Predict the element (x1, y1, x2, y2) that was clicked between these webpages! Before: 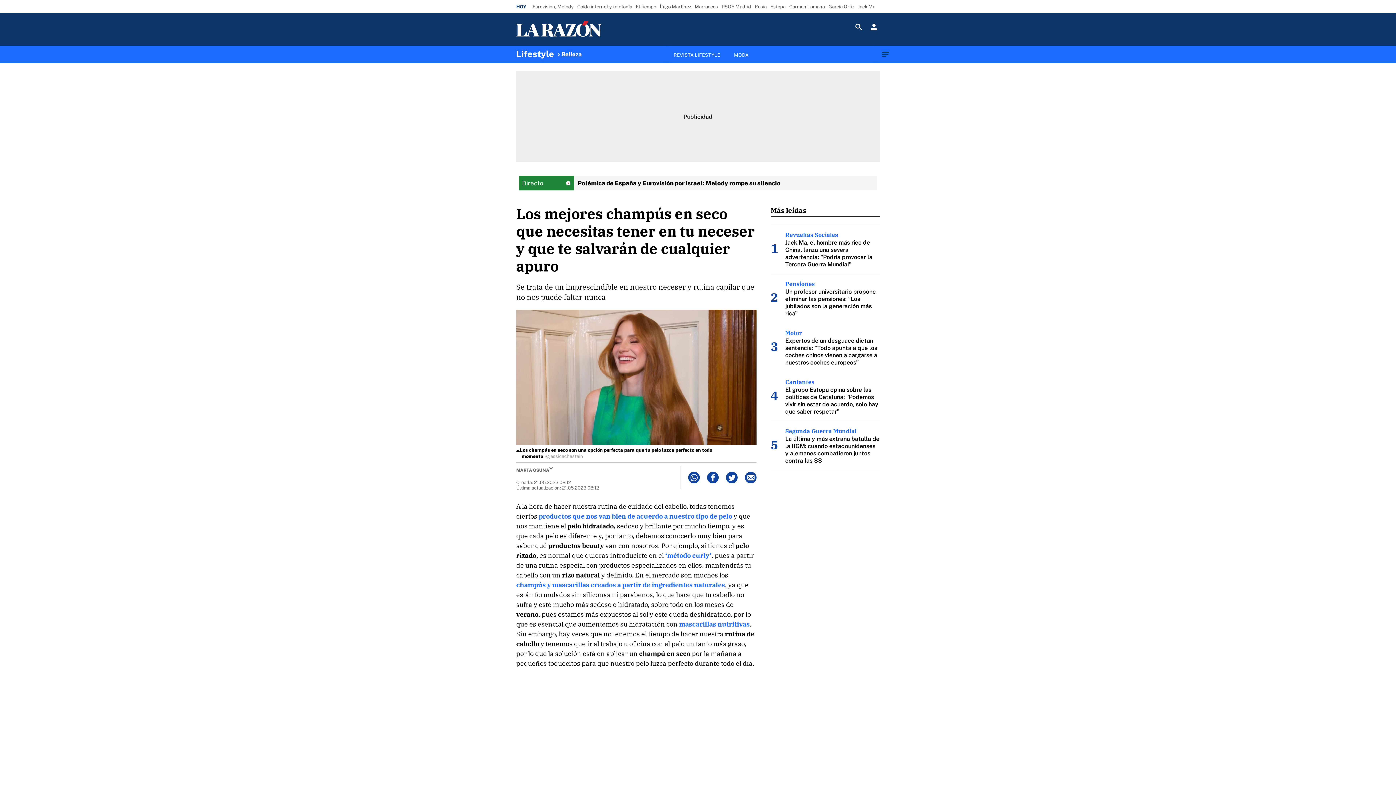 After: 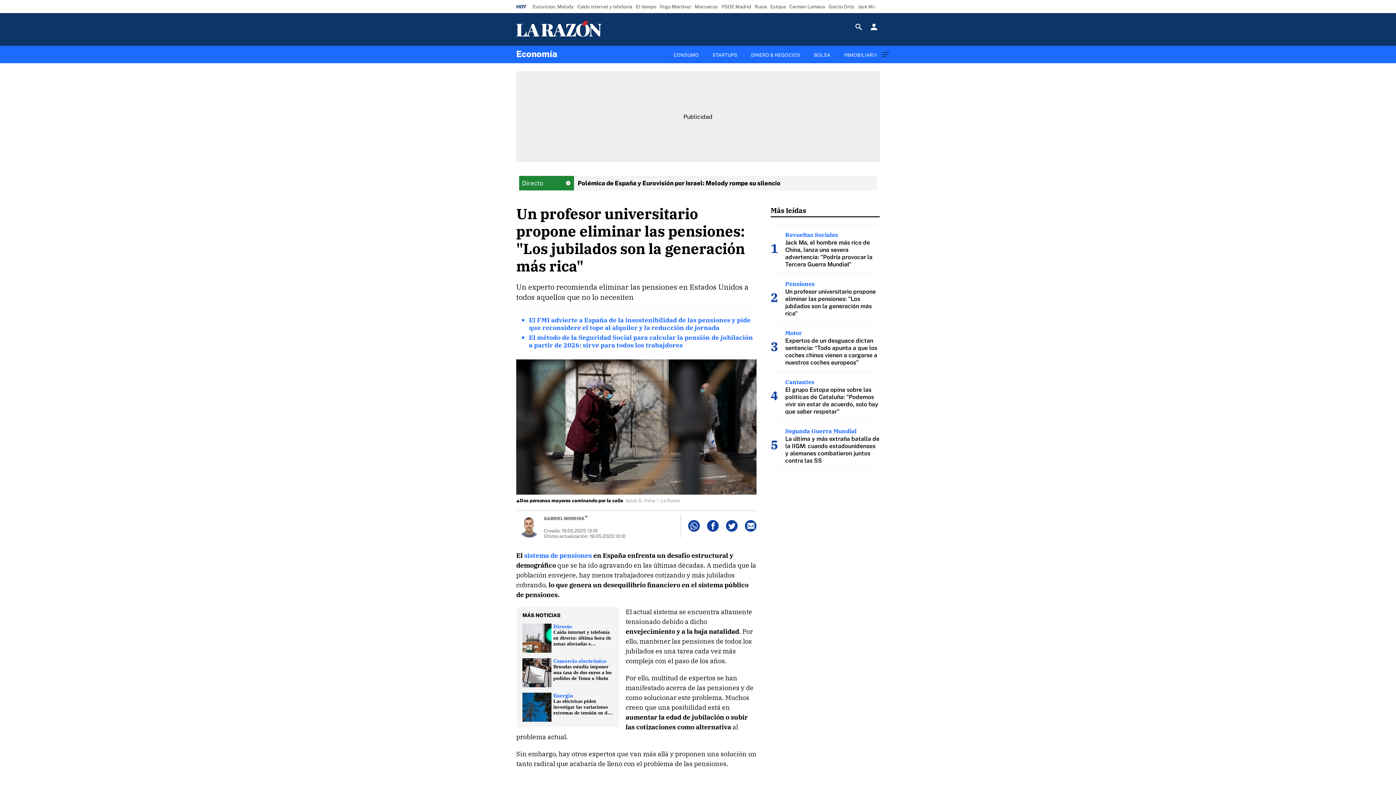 Action: bbox: (785, 288, 875, 317) label: Un profesor universitario propone eliminar las pensiones: "Los jubilados son la generación más rica"